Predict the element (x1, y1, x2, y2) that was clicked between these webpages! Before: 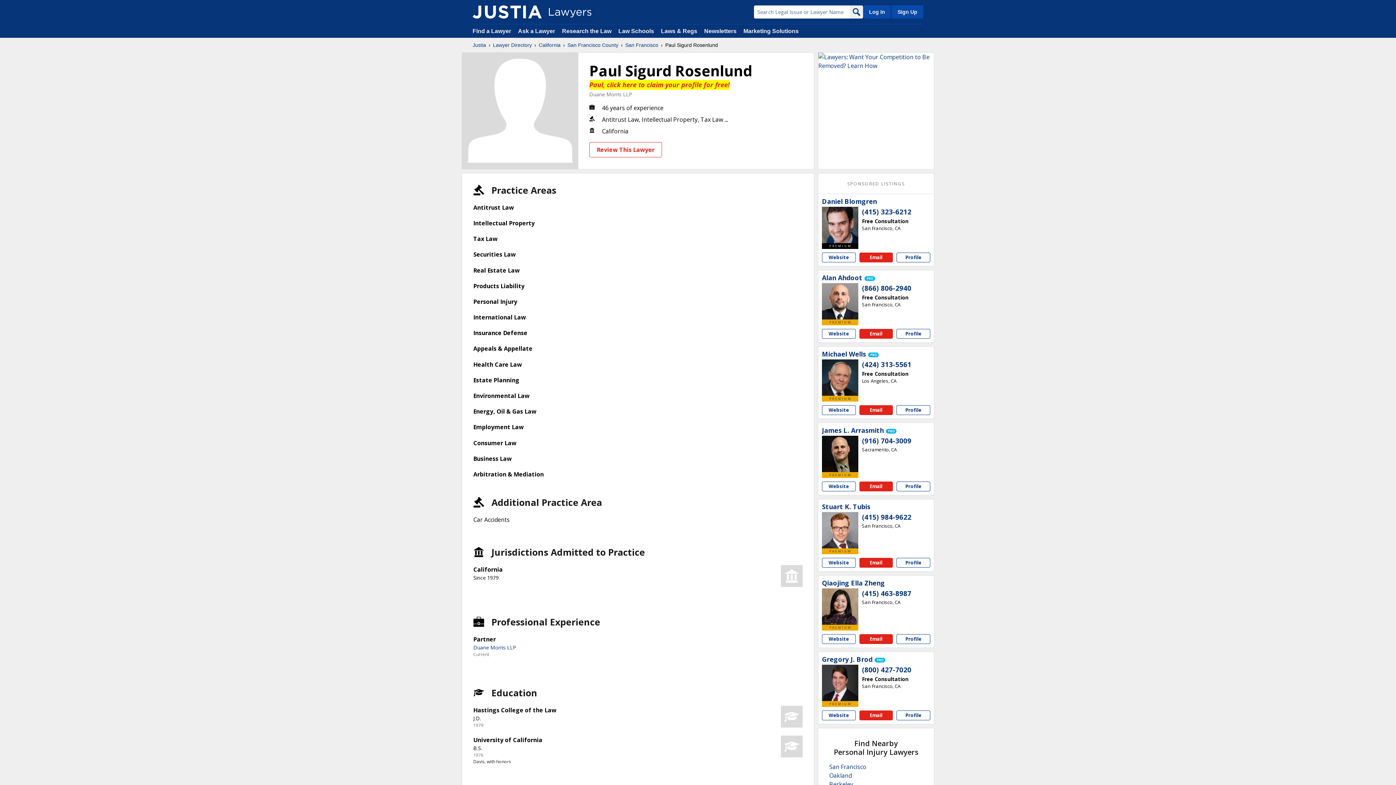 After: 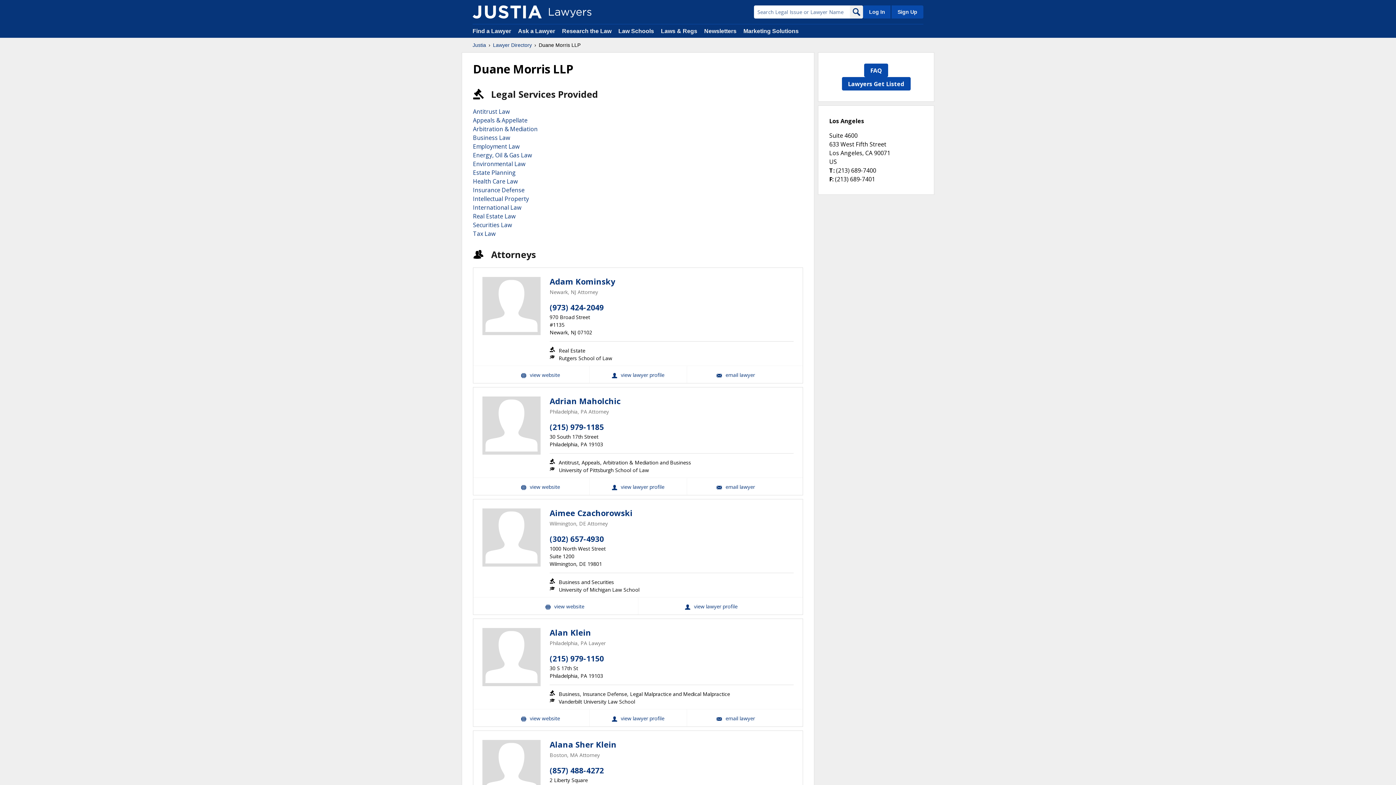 Action: bbox: (589, 90, 632, 97) label: Duane Morris LLP